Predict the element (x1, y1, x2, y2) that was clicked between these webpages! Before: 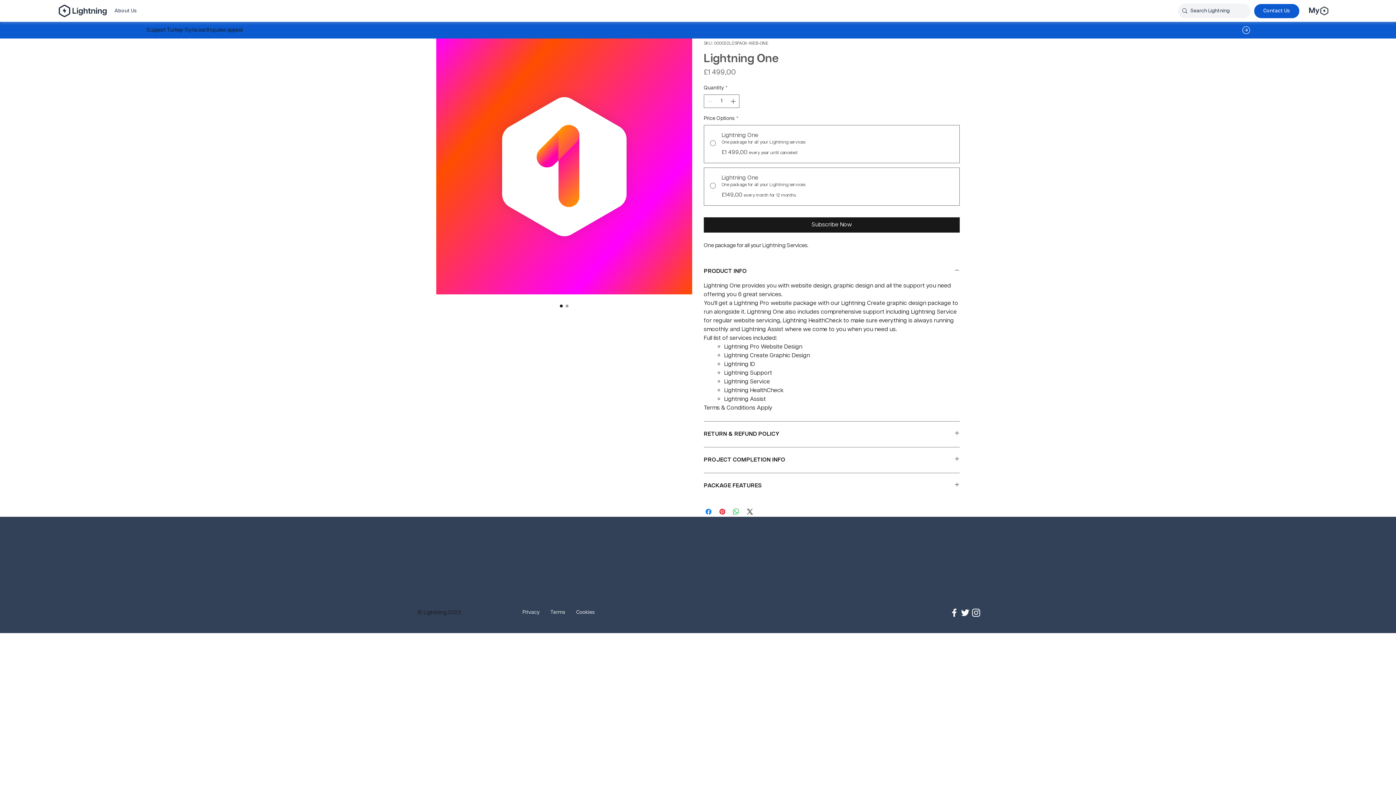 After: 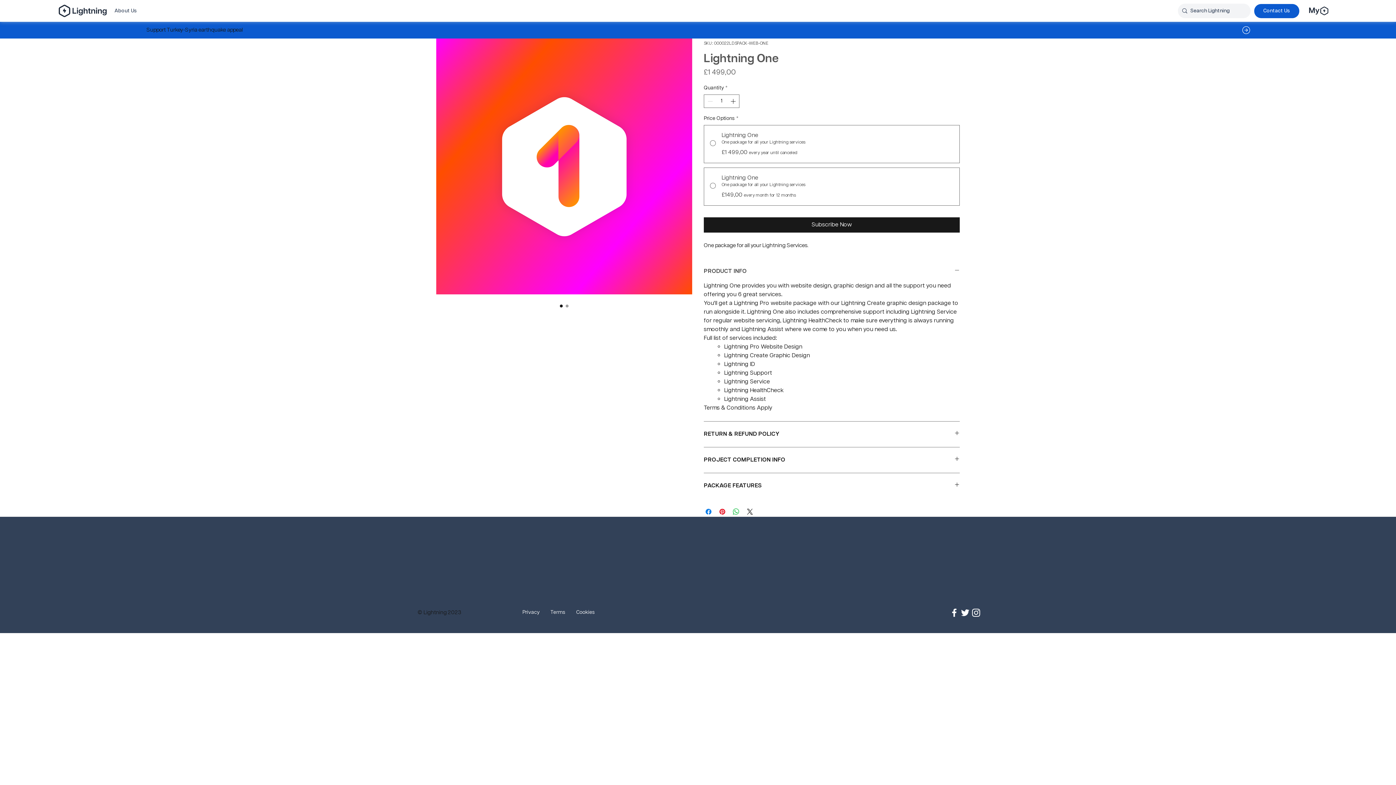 Action: label: PRODUCT INFO bbox: (704, 267, 960, 275)